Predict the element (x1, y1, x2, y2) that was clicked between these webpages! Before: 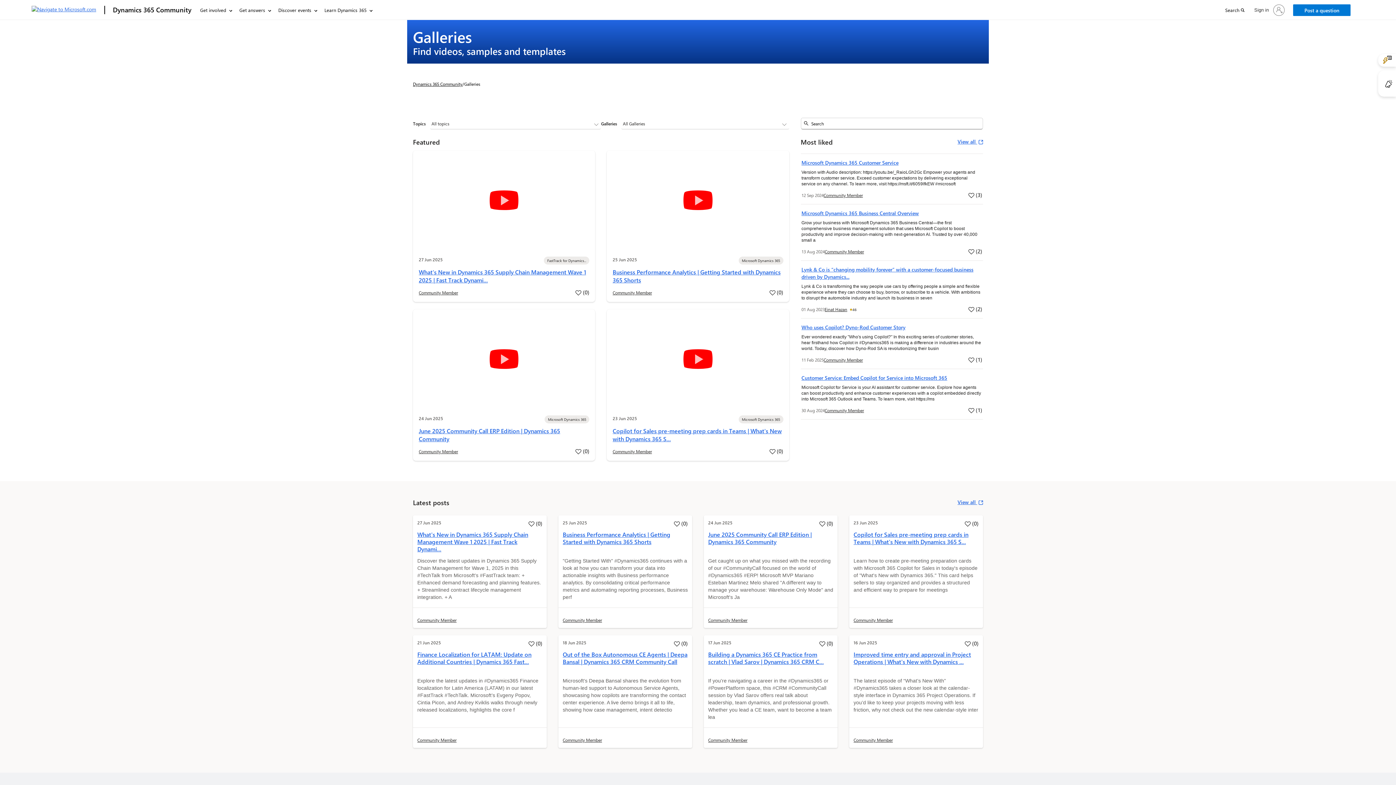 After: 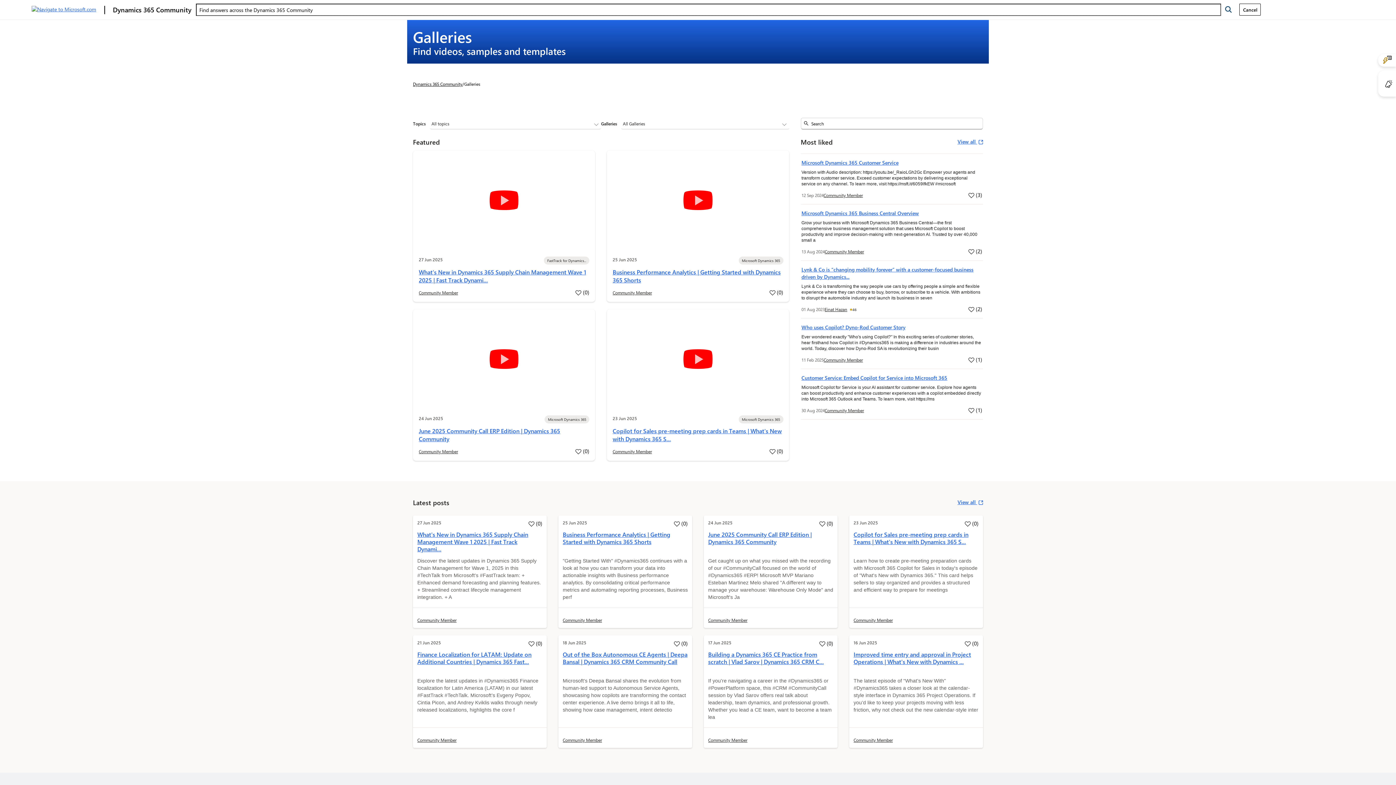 Action: label: Search bbox: (1221, 0, 1249, 19)